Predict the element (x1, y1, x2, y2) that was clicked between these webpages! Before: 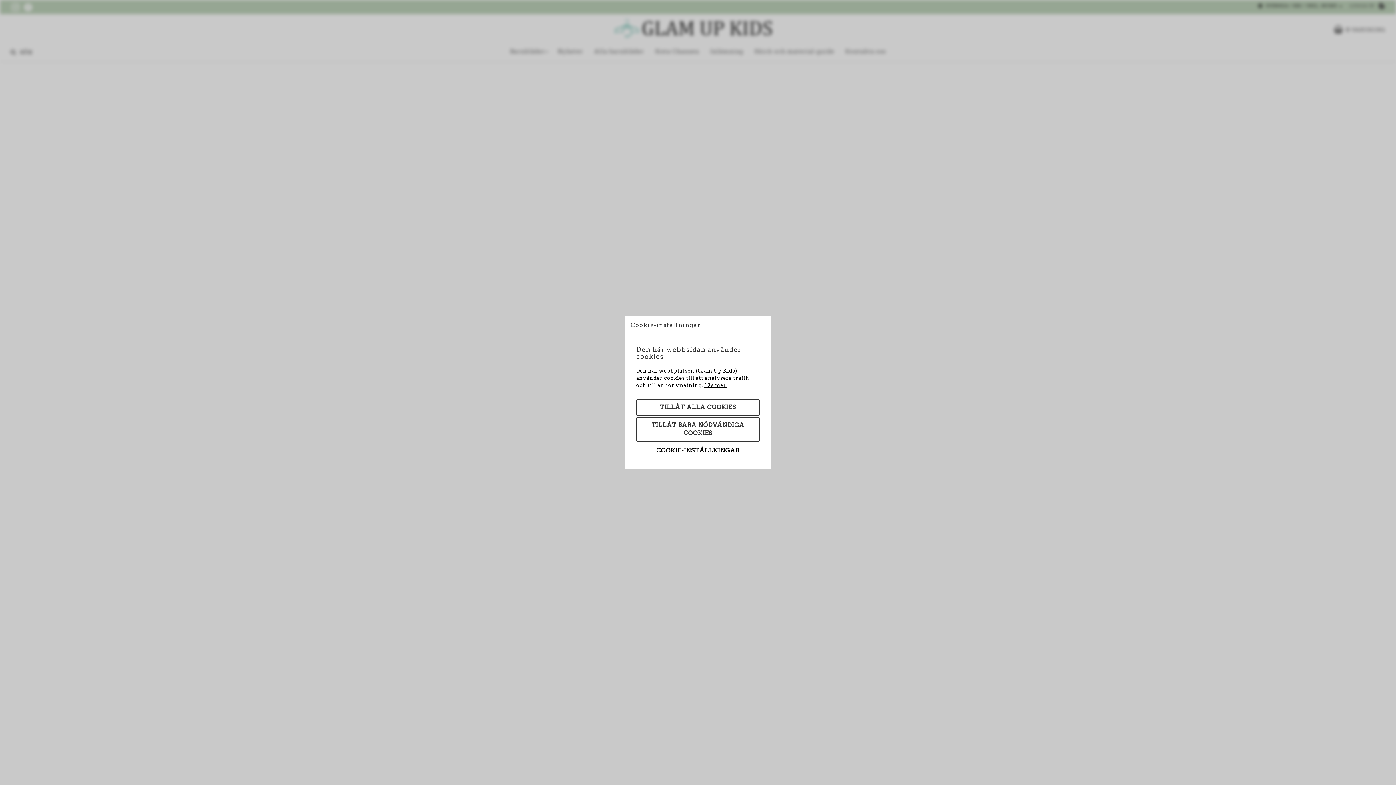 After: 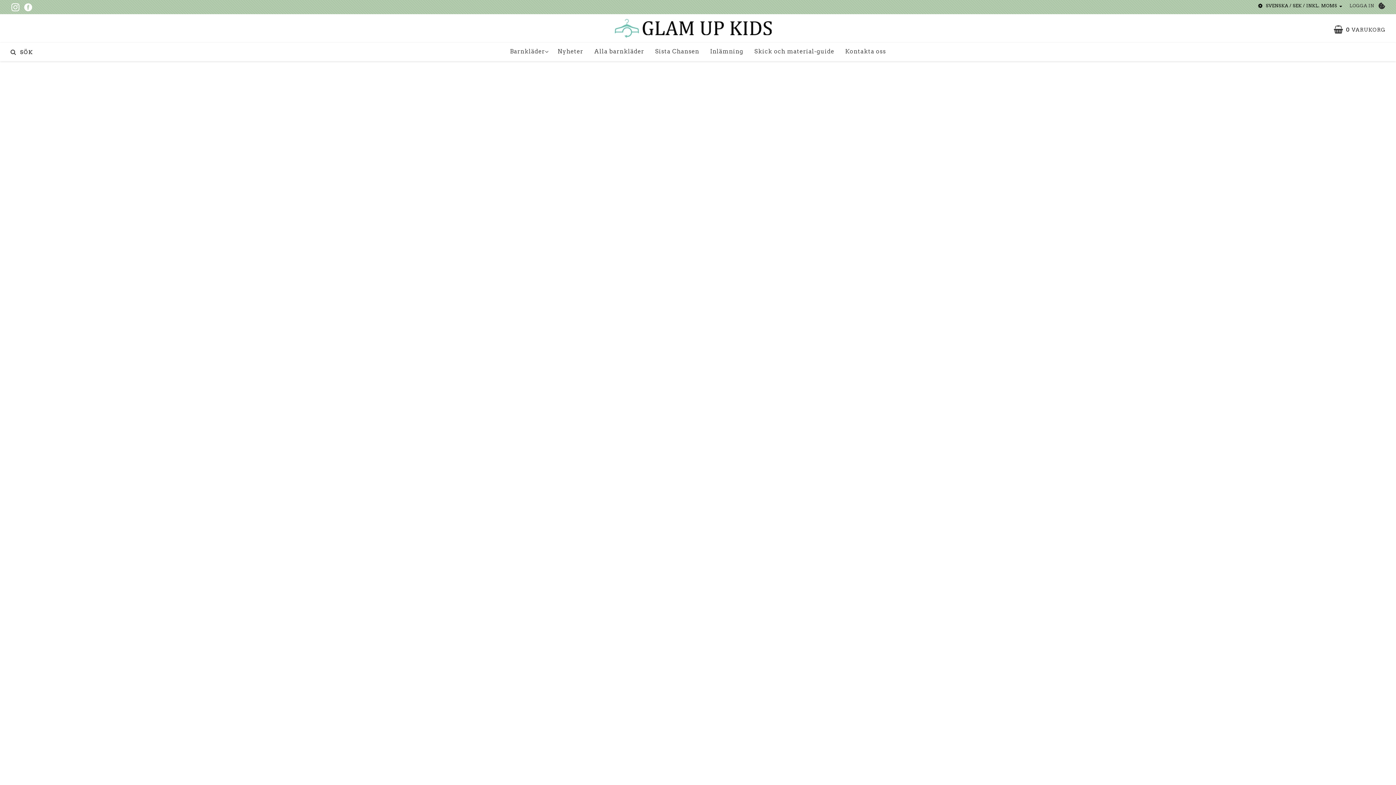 Action: bbox: (636, 417, 760, 441) label: TILLÅT BARA NÖDVÄNDIGA COOKIES